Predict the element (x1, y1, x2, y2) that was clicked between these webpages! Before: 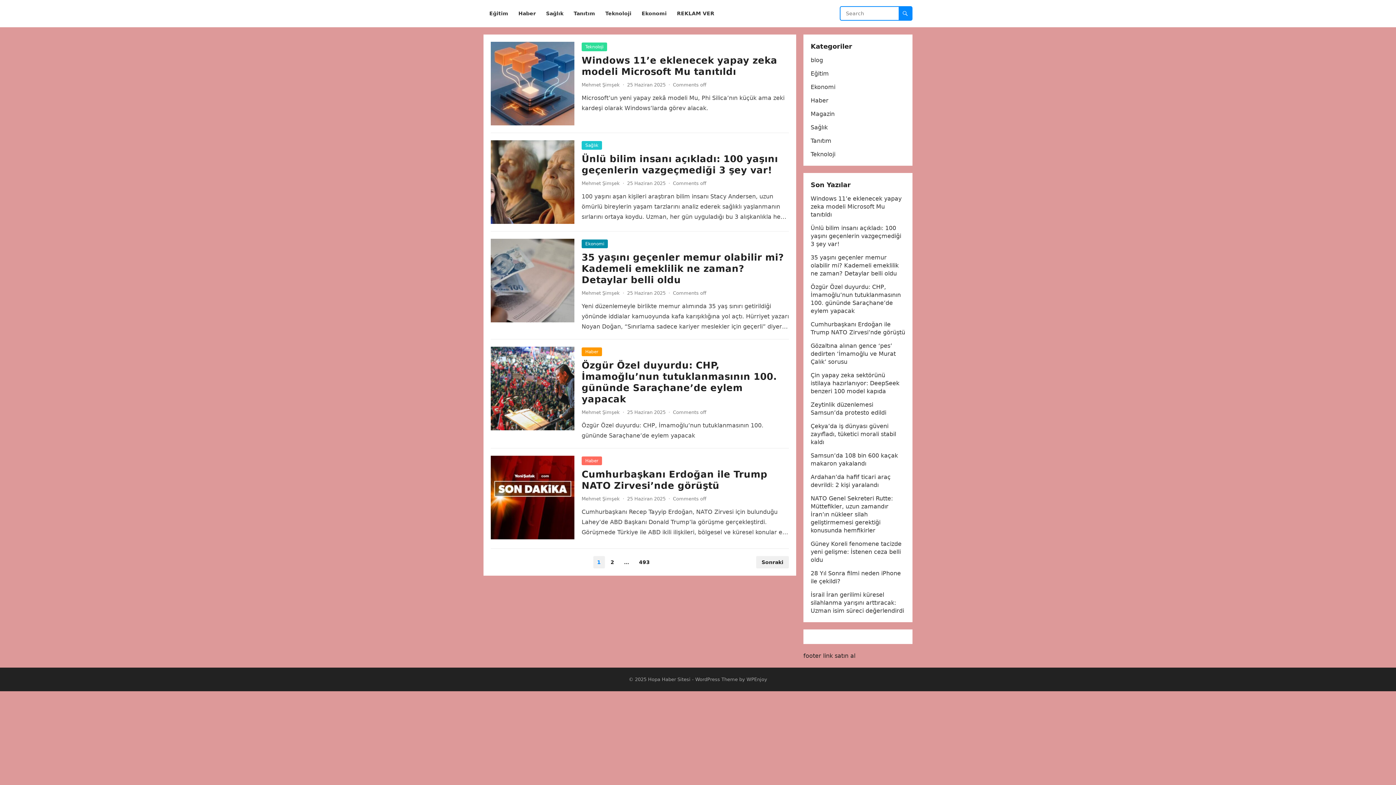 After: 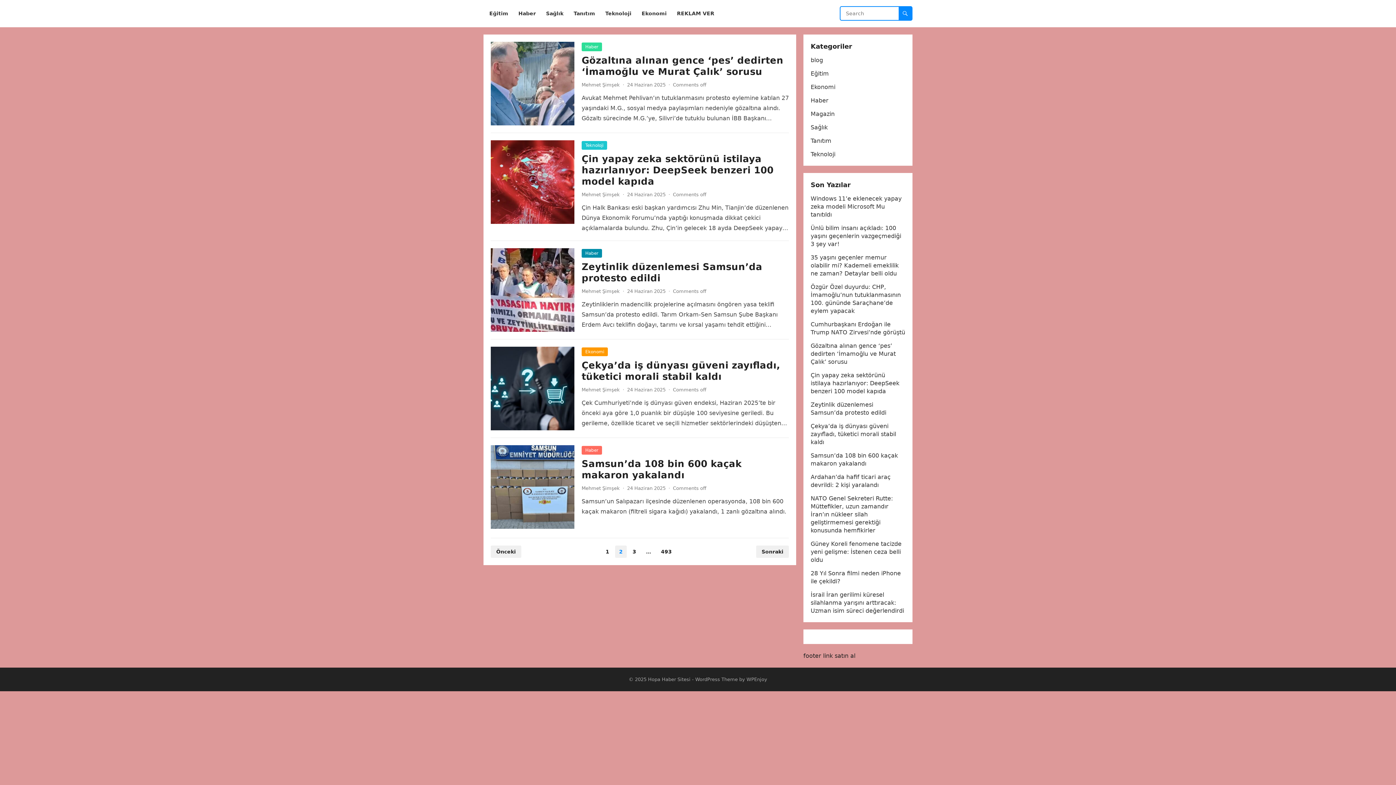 Action: label: Sonraki bbox: (756, 556, 789, 568)